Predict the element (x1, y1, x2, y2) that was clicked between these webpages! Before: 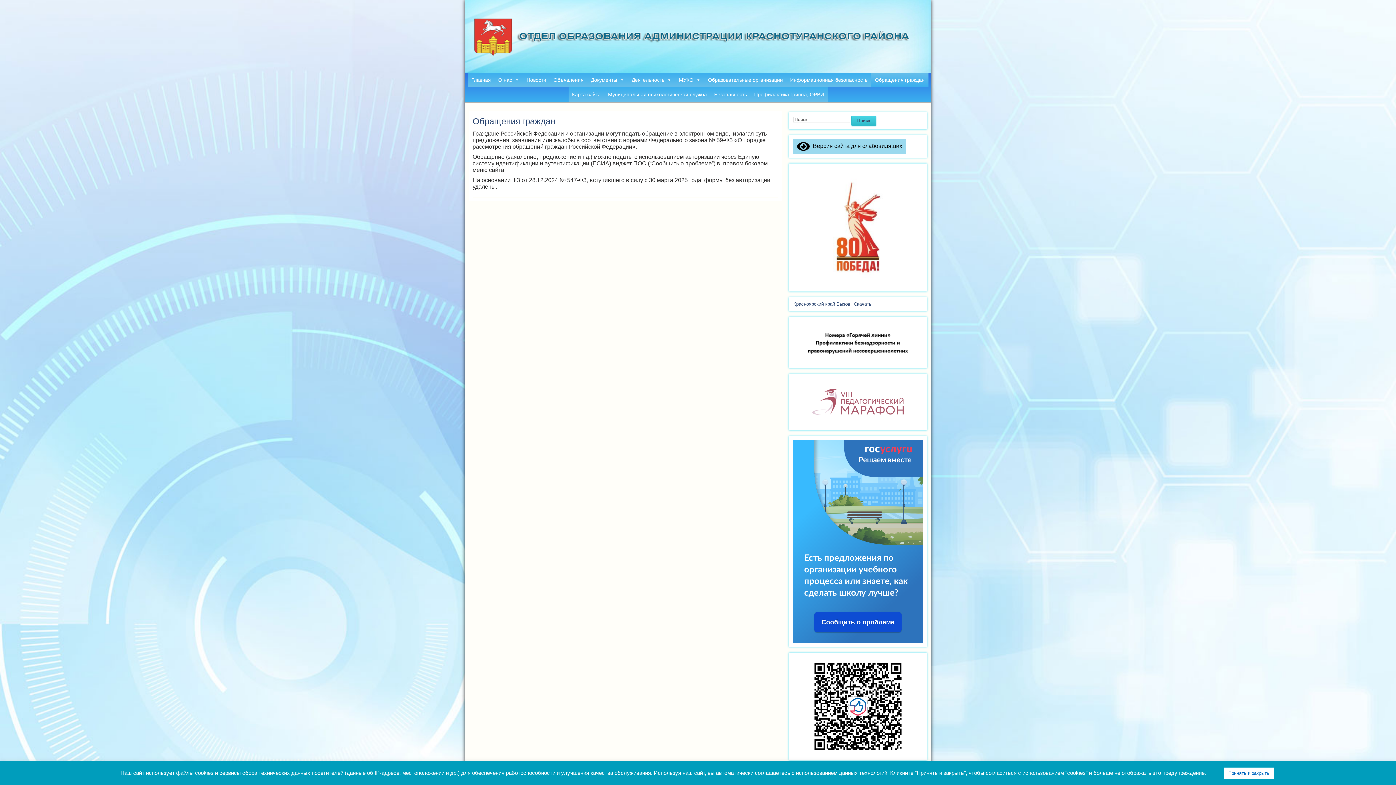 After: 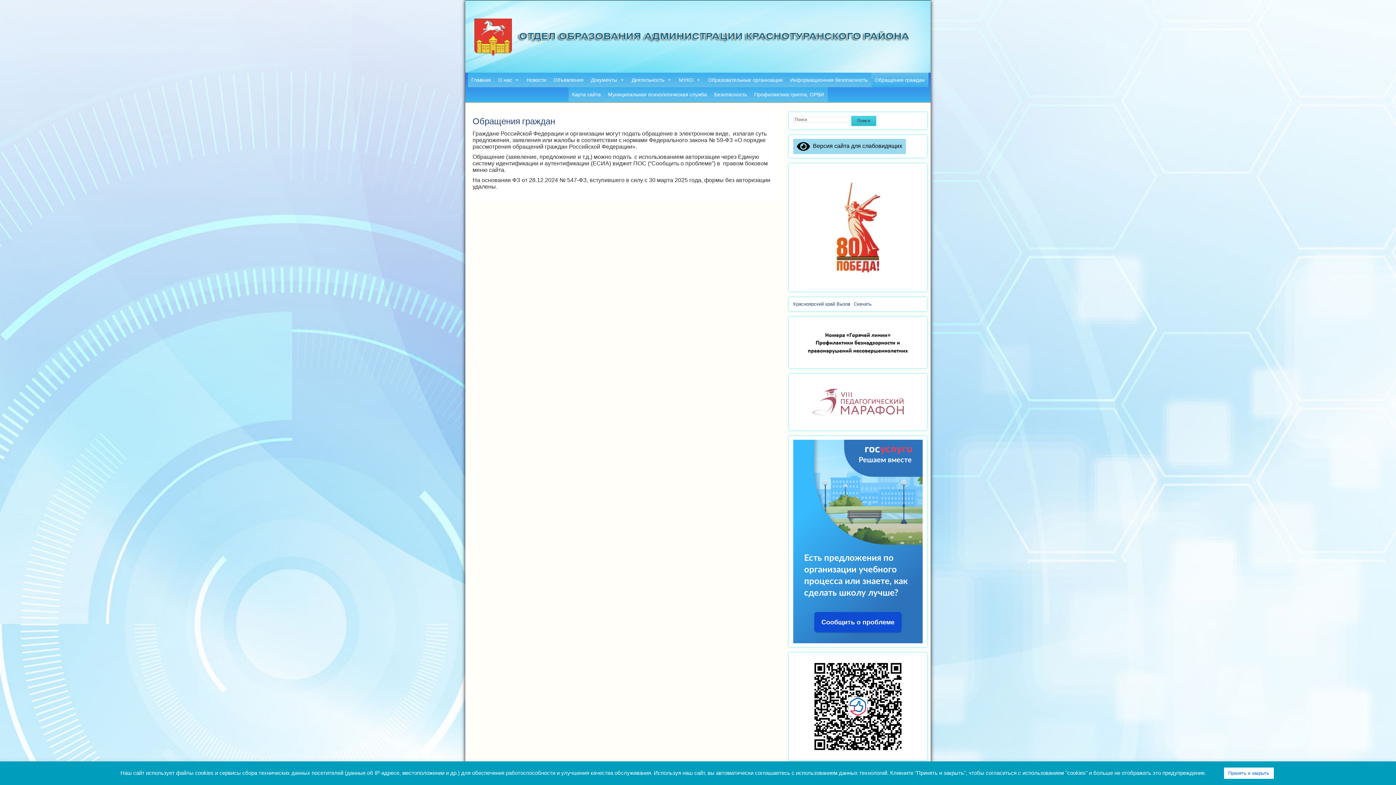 Action: label: Скачать bbox: (854, 301, 871, 306)